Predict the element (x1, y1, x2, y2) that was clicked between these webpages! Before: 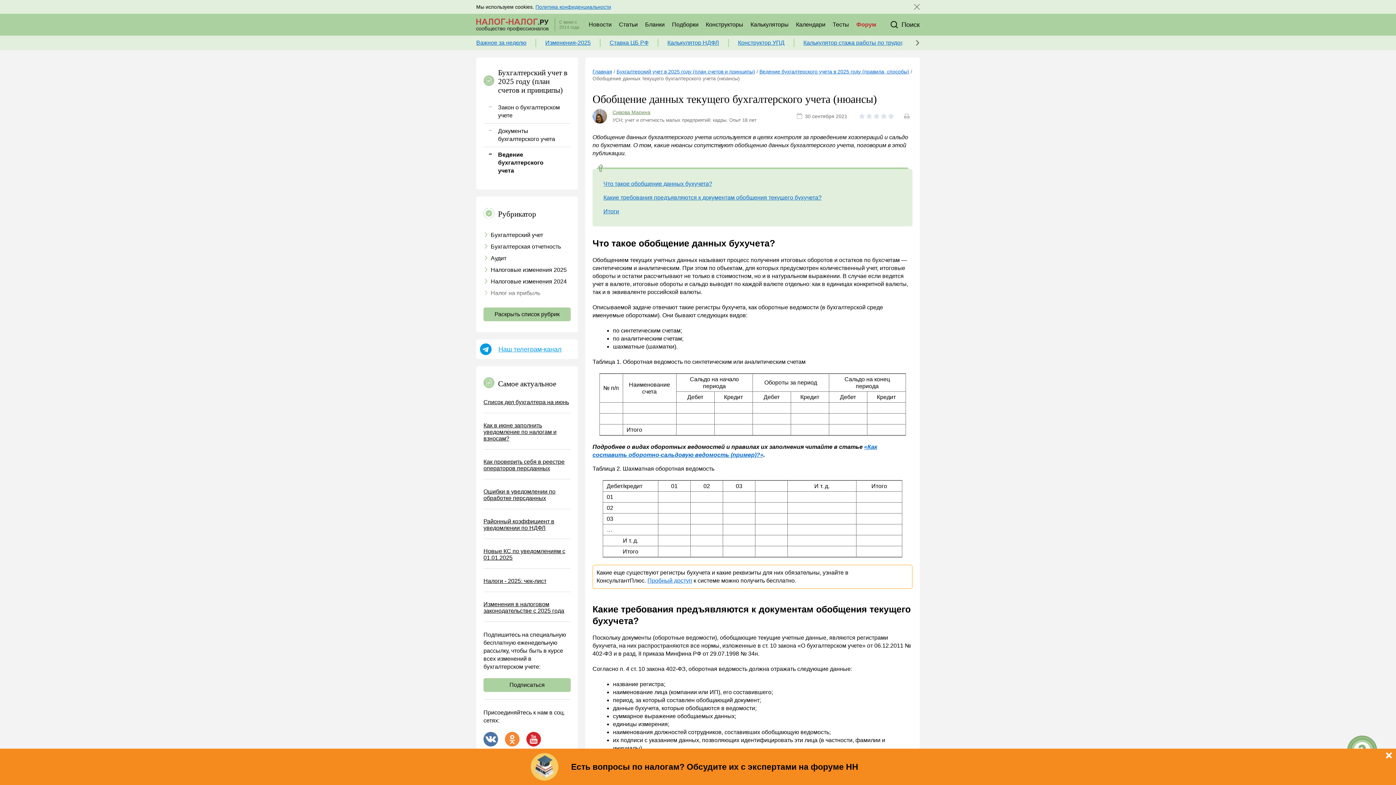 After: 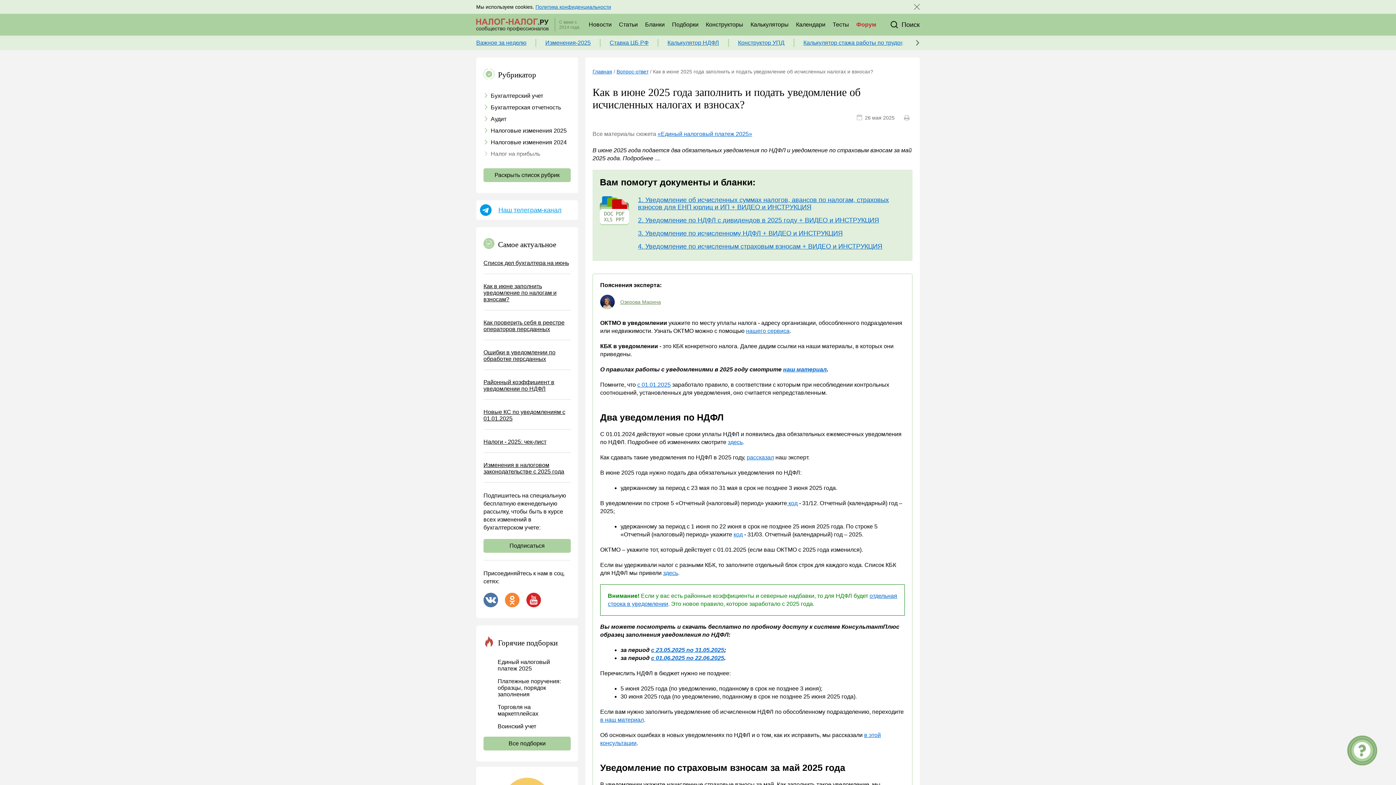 Action: bbox: (483, 422, 556, 441) label: Как в июне заполнить уведомление по налогам и взносам?